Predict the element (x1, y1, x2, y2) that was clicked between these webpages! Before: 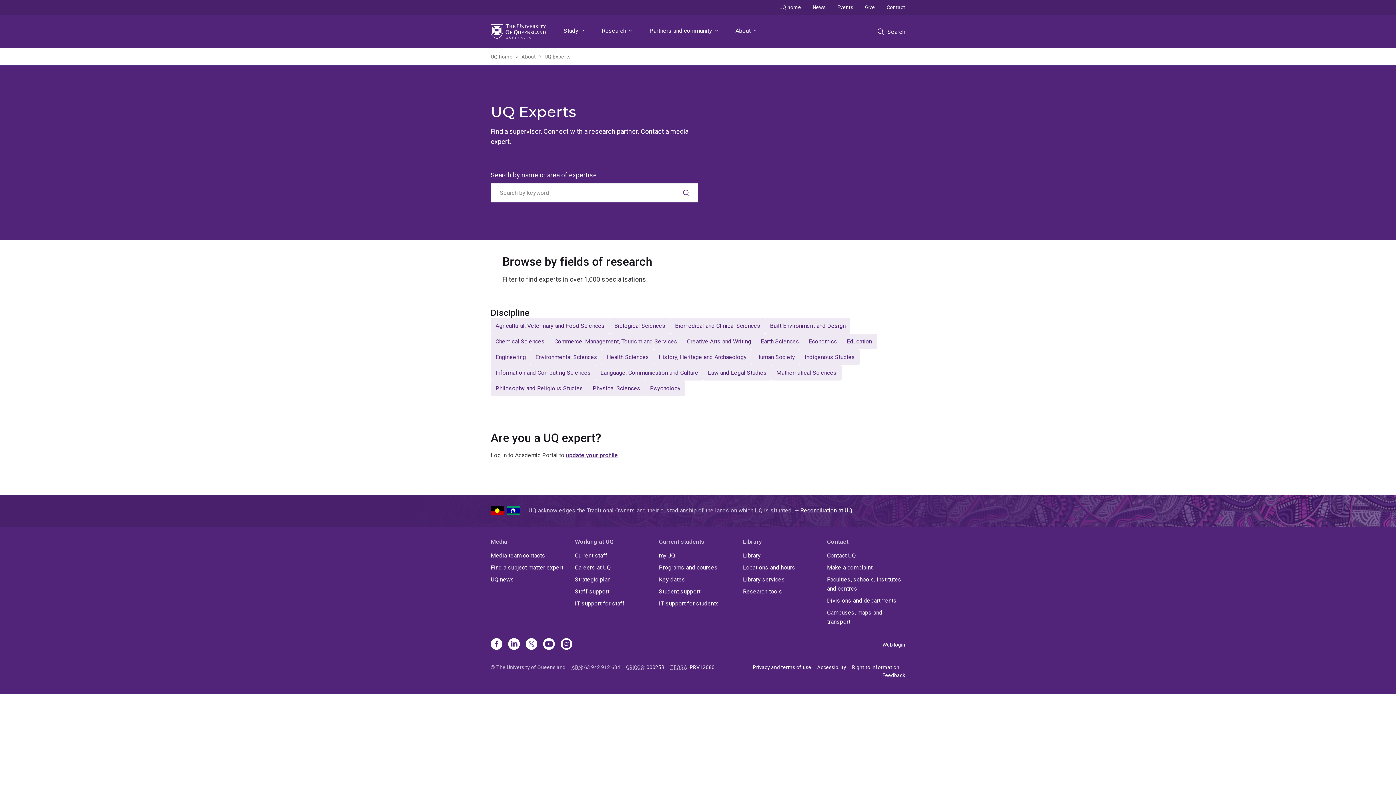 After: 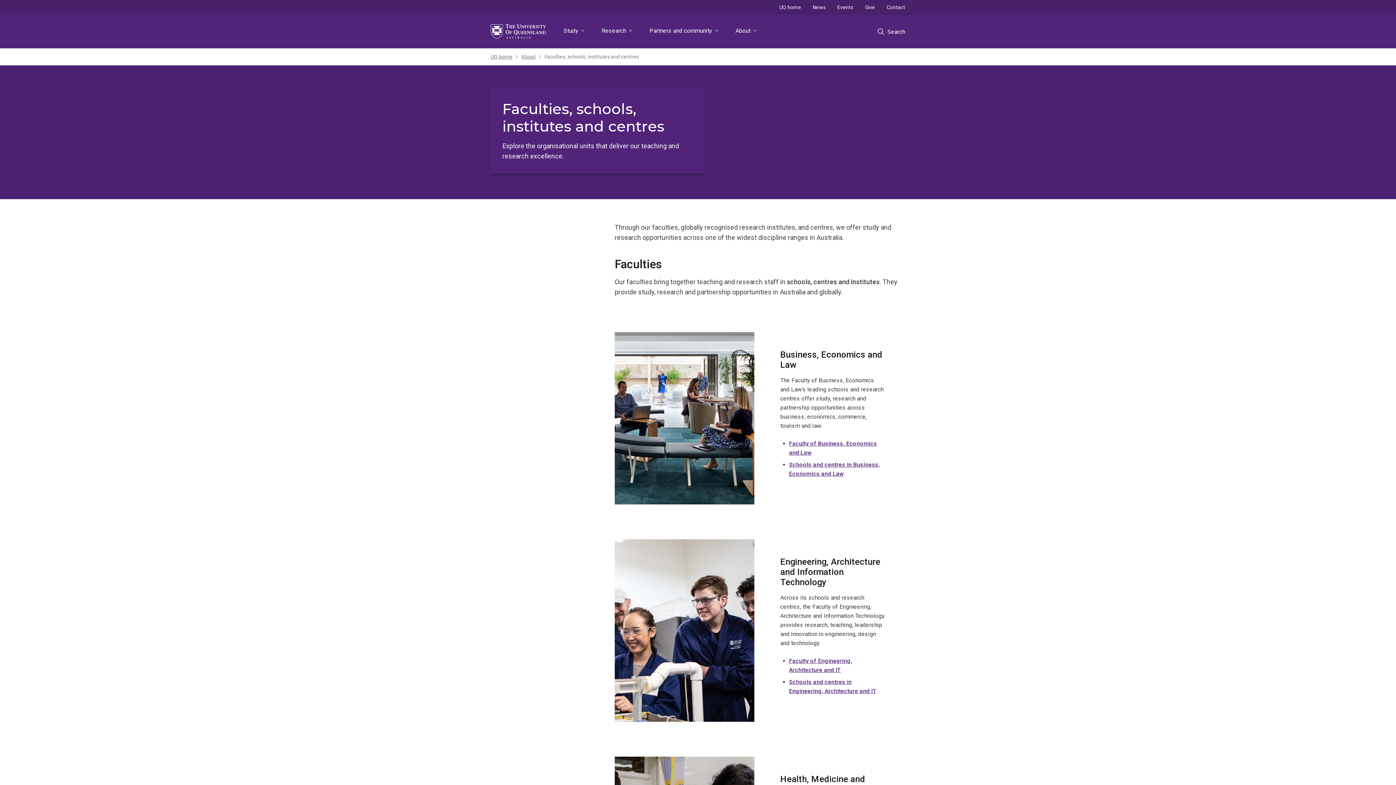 Action: label: Faculties, schools, institutes and centres bbox: (827, 575, 905, 593)